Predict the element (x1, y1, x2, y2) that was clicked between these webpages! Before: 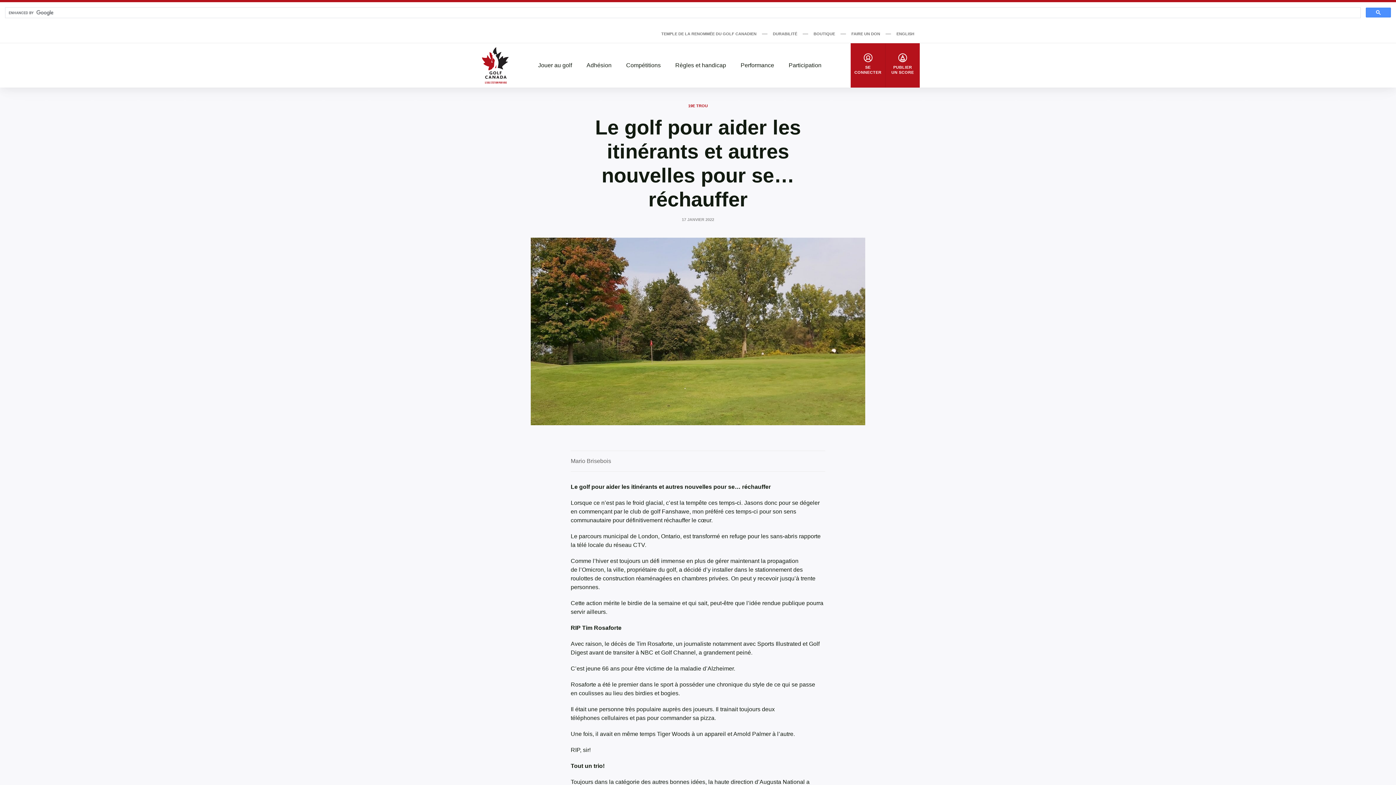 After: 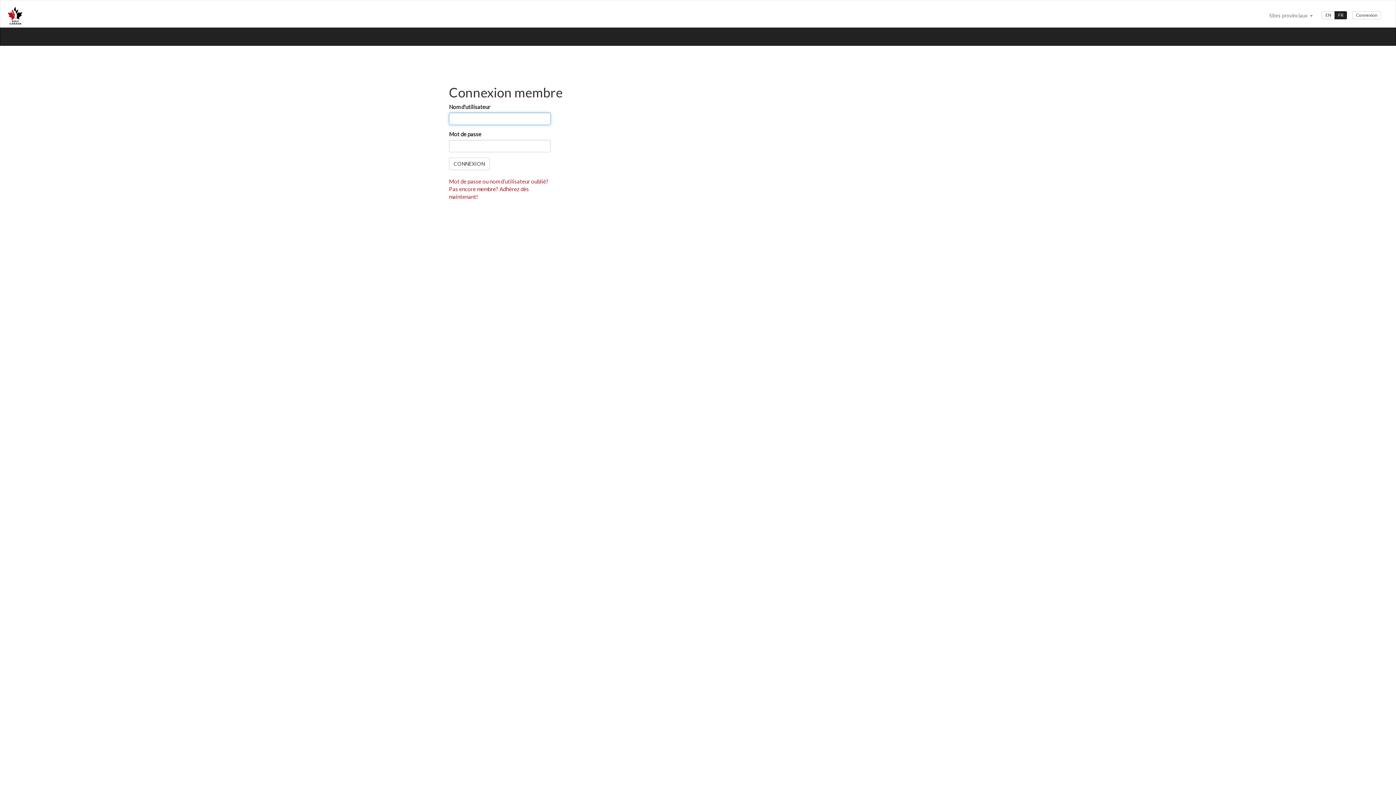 Action: bbox: (885, 43, 920, 87) label: PUBLIER UN SCORE